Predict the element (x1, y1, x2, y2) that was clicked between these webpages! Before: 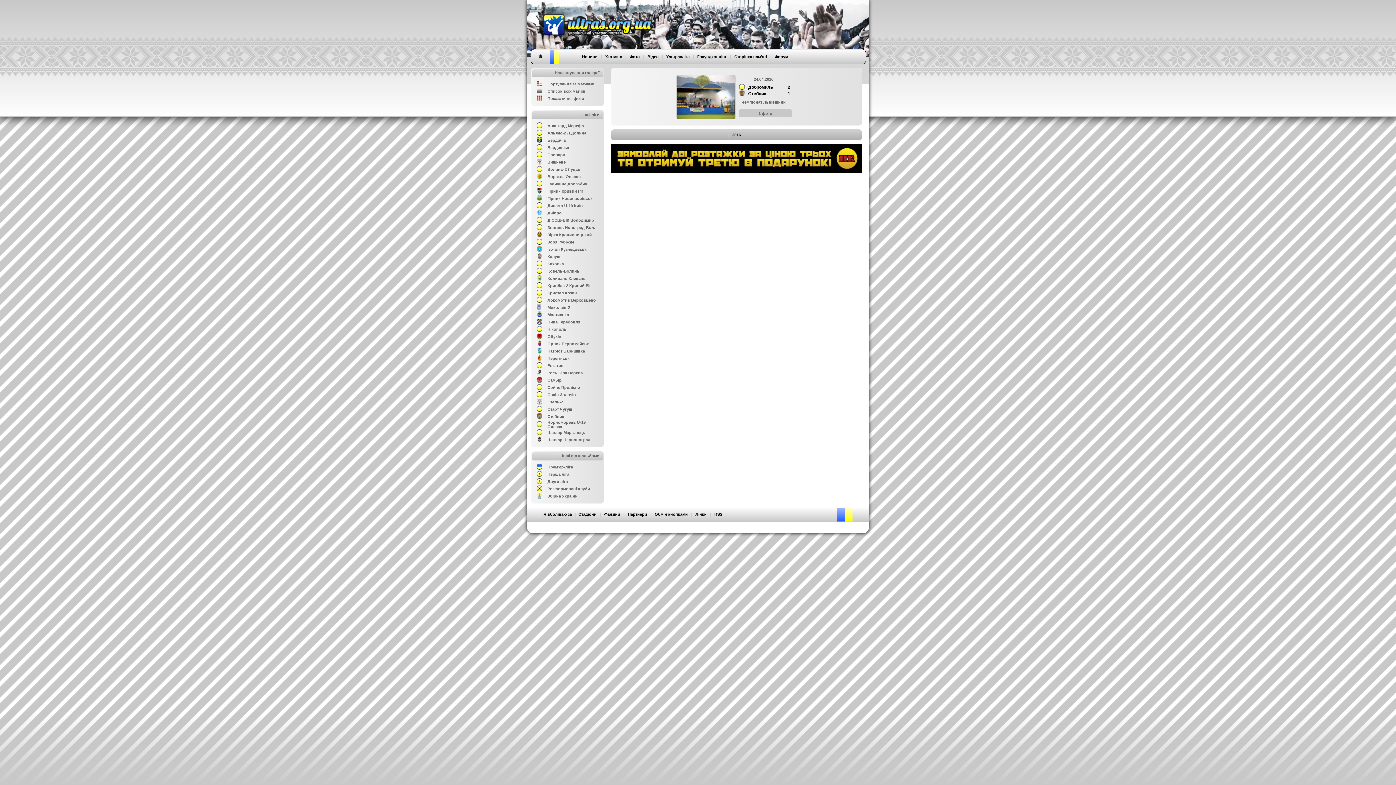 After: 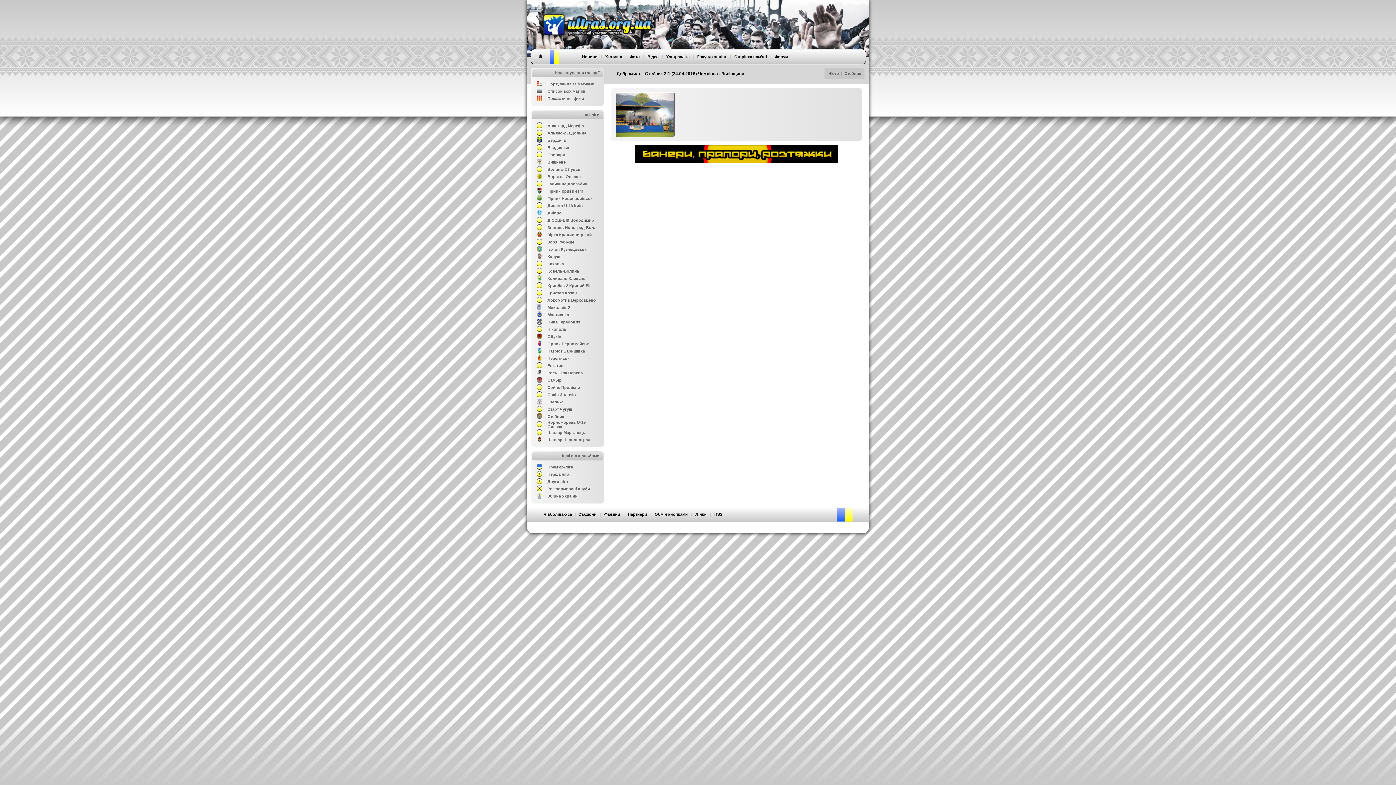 Action: label: 1 фото bbox: (758, 111, 772, 115)